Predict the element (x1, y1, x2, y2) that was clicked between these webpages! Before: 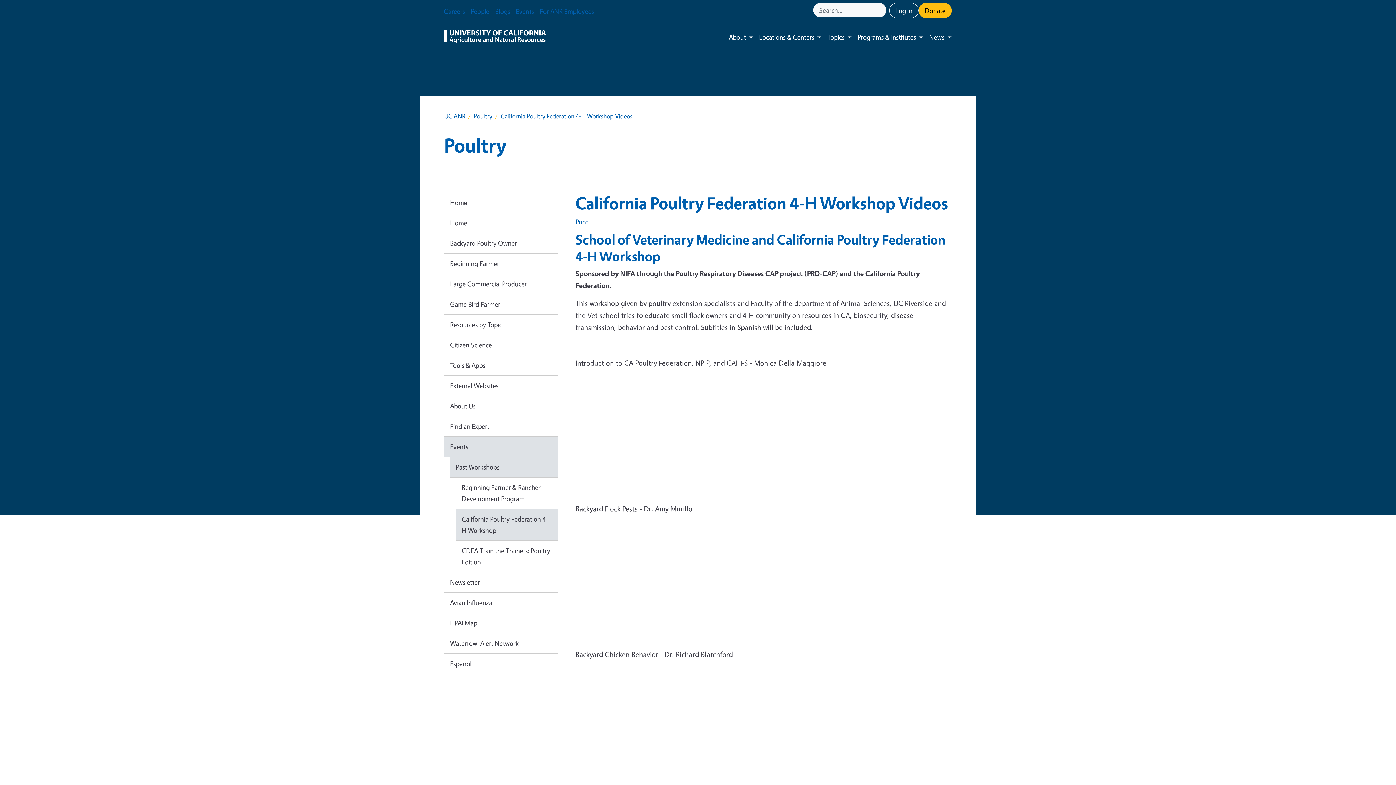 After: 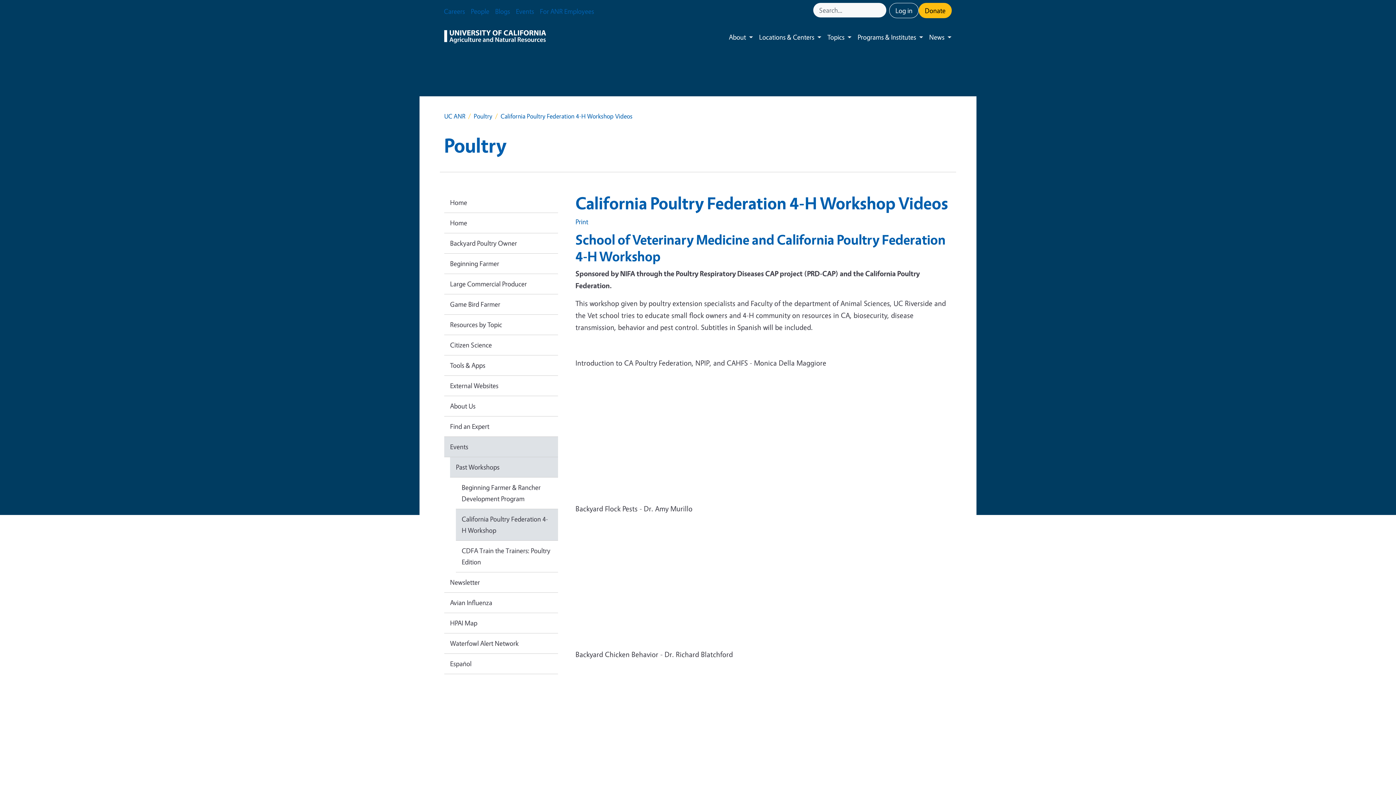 Action: label: California Poultry Federation 4-H Workshop bbox: (456, 509, 558, 541)